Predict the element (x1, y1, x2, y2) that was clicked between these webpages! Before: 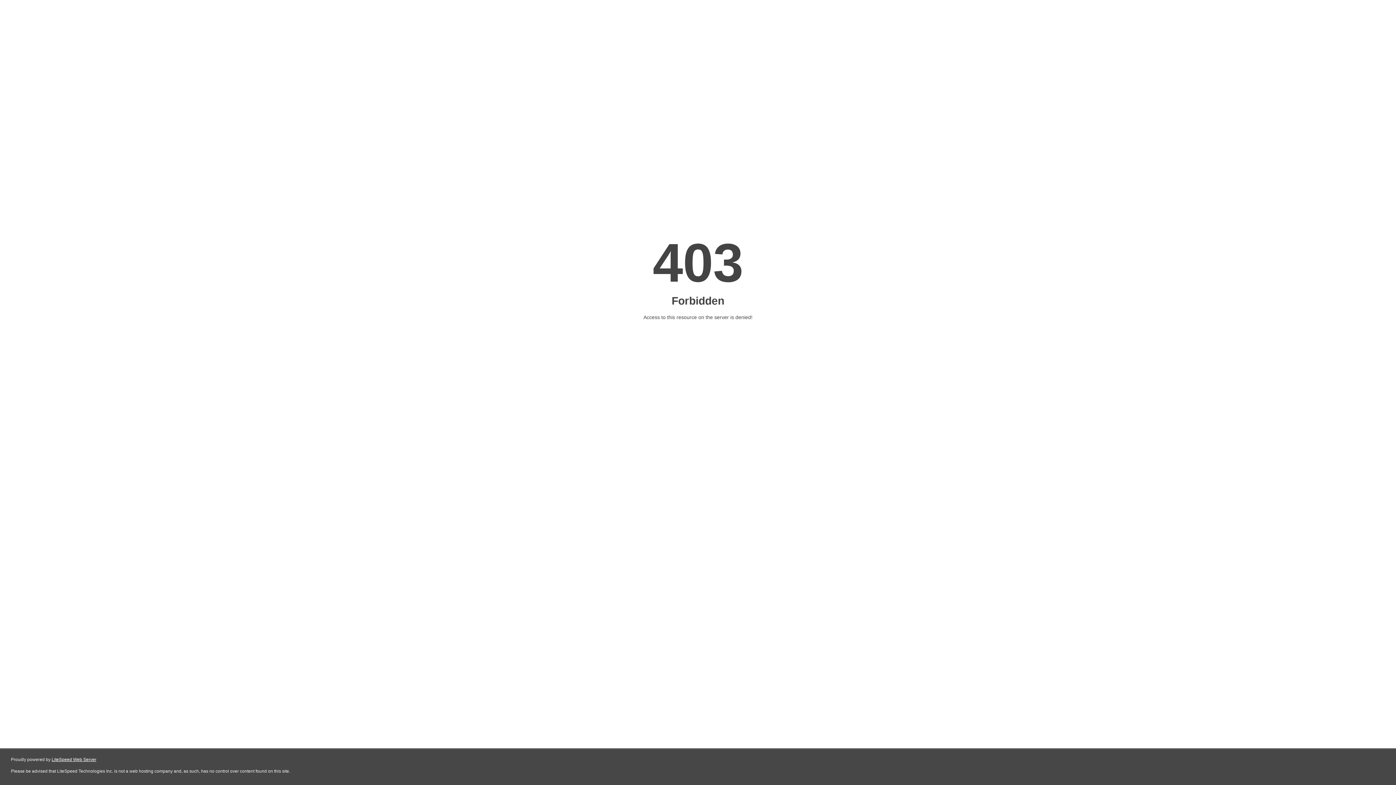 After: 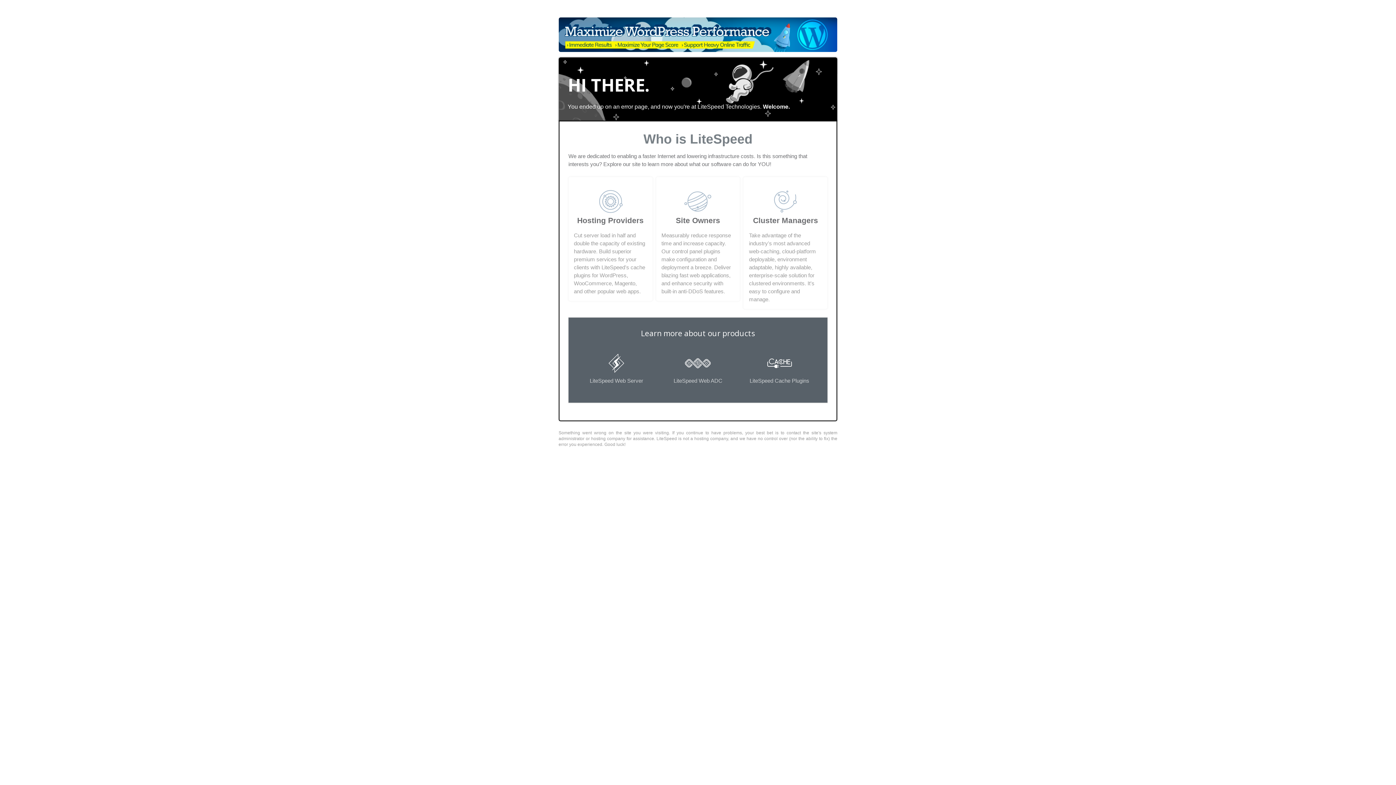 Action: label: LiteSpeed Web Server bbox: (51, 757, 96, 762)